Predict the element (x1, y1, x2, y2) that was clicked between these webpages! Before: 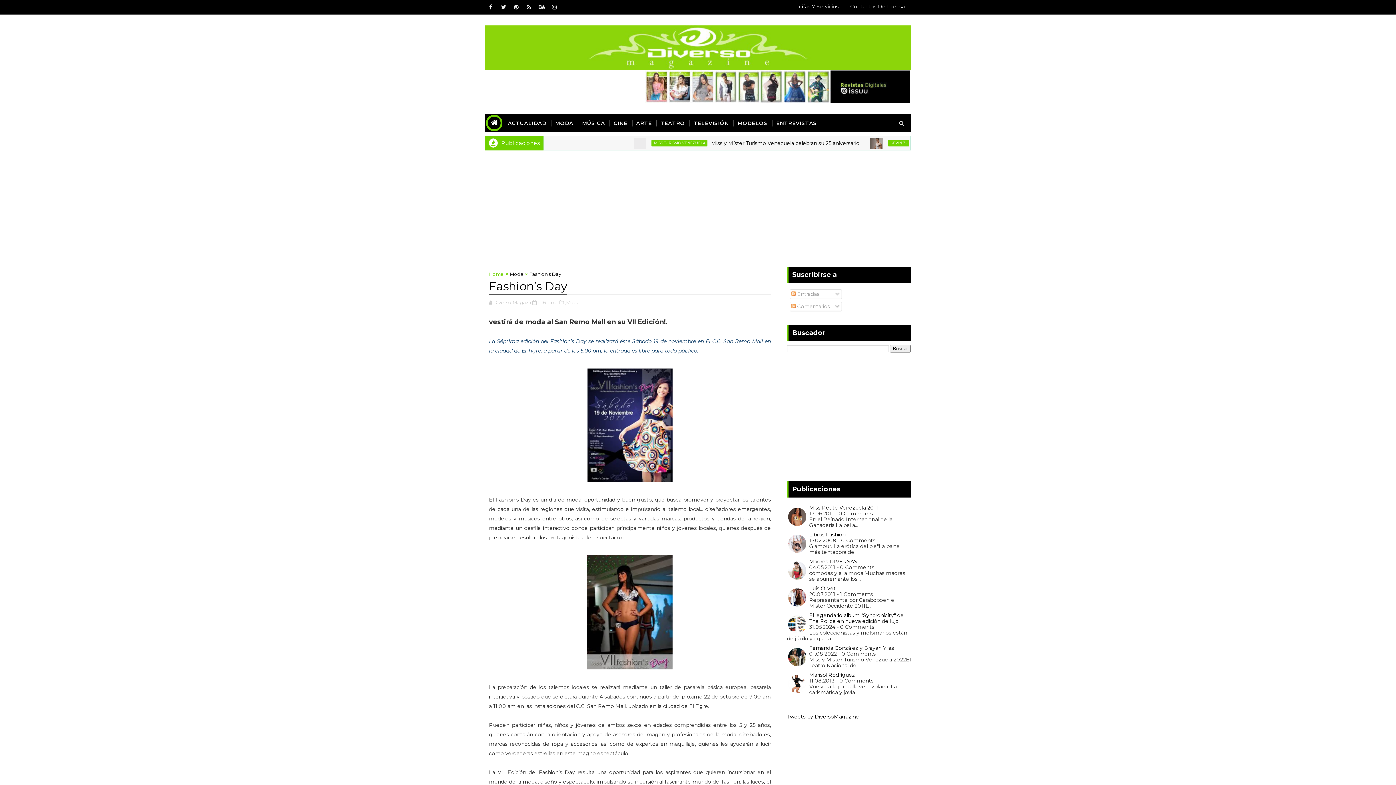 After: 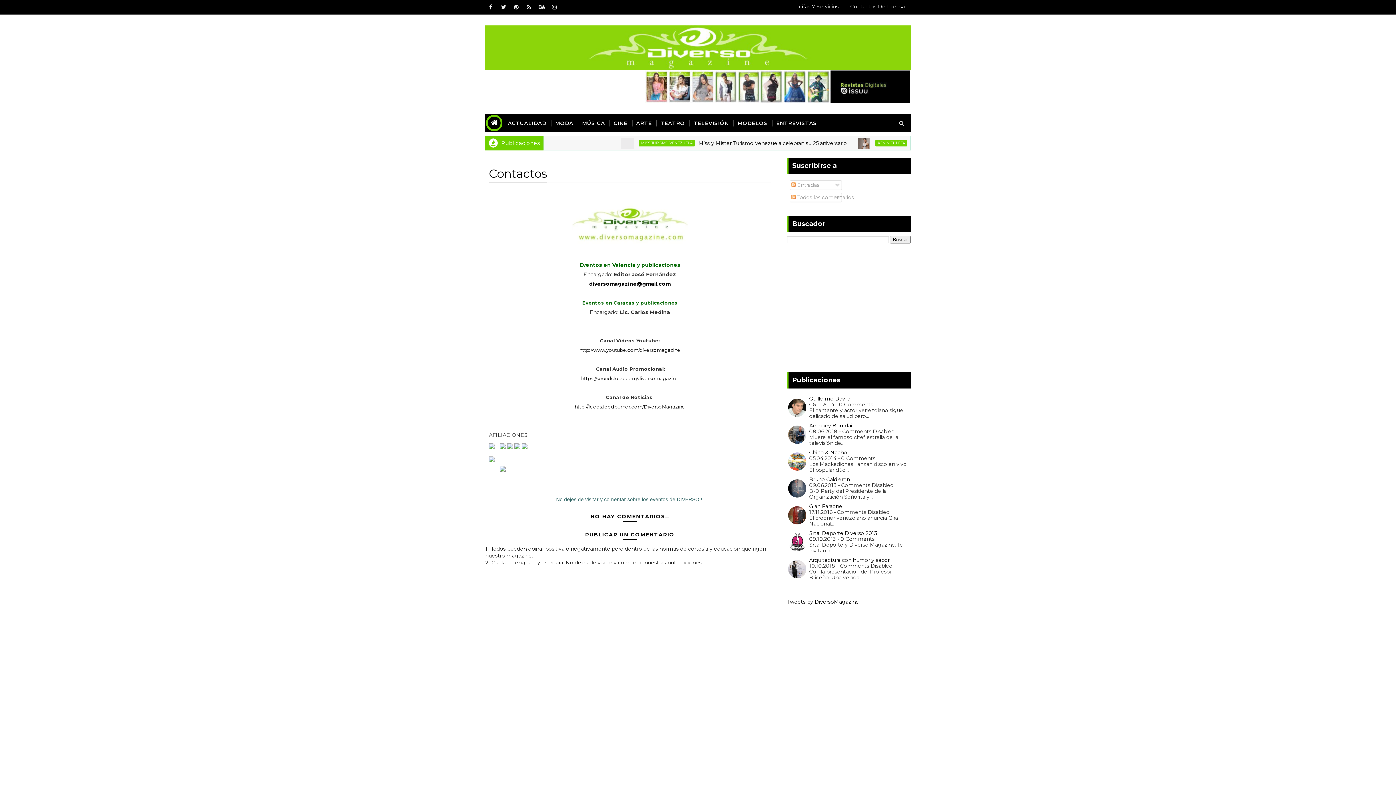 Action: bbox: (844, 0, 910, 13) label: Contactos De Prensa